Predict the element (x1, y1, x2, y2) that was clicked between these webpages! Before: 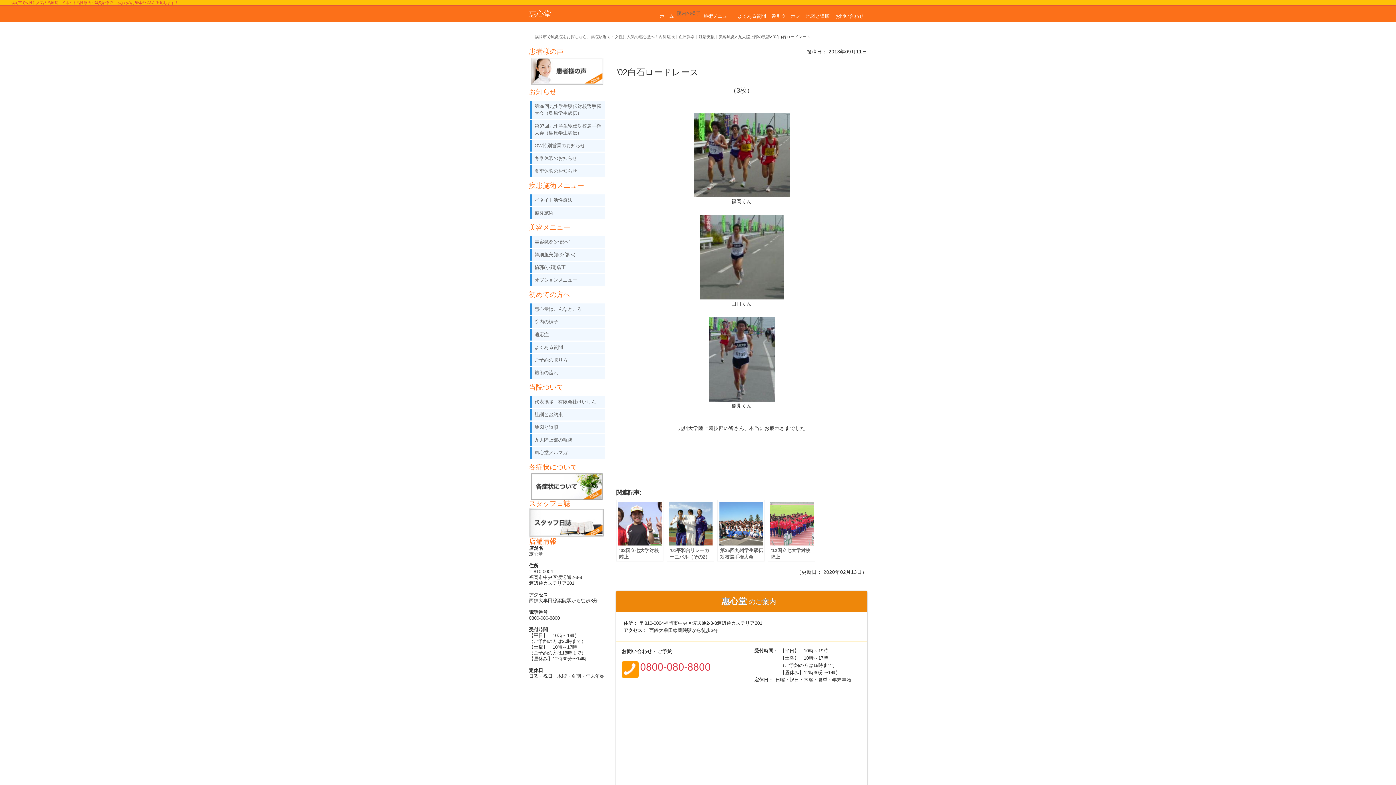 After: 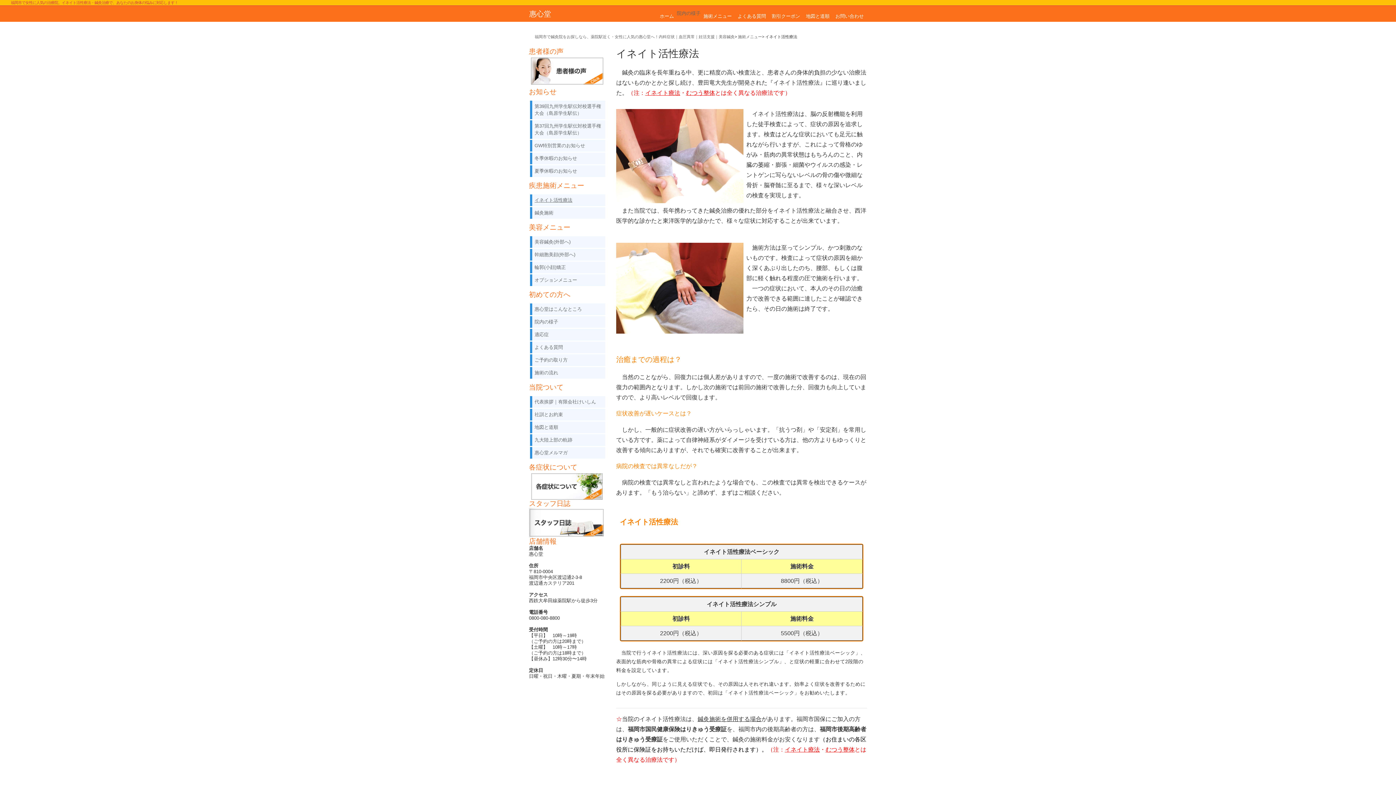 Action: bbox: (534, 197, 572, 202) label: イネイト活性療法